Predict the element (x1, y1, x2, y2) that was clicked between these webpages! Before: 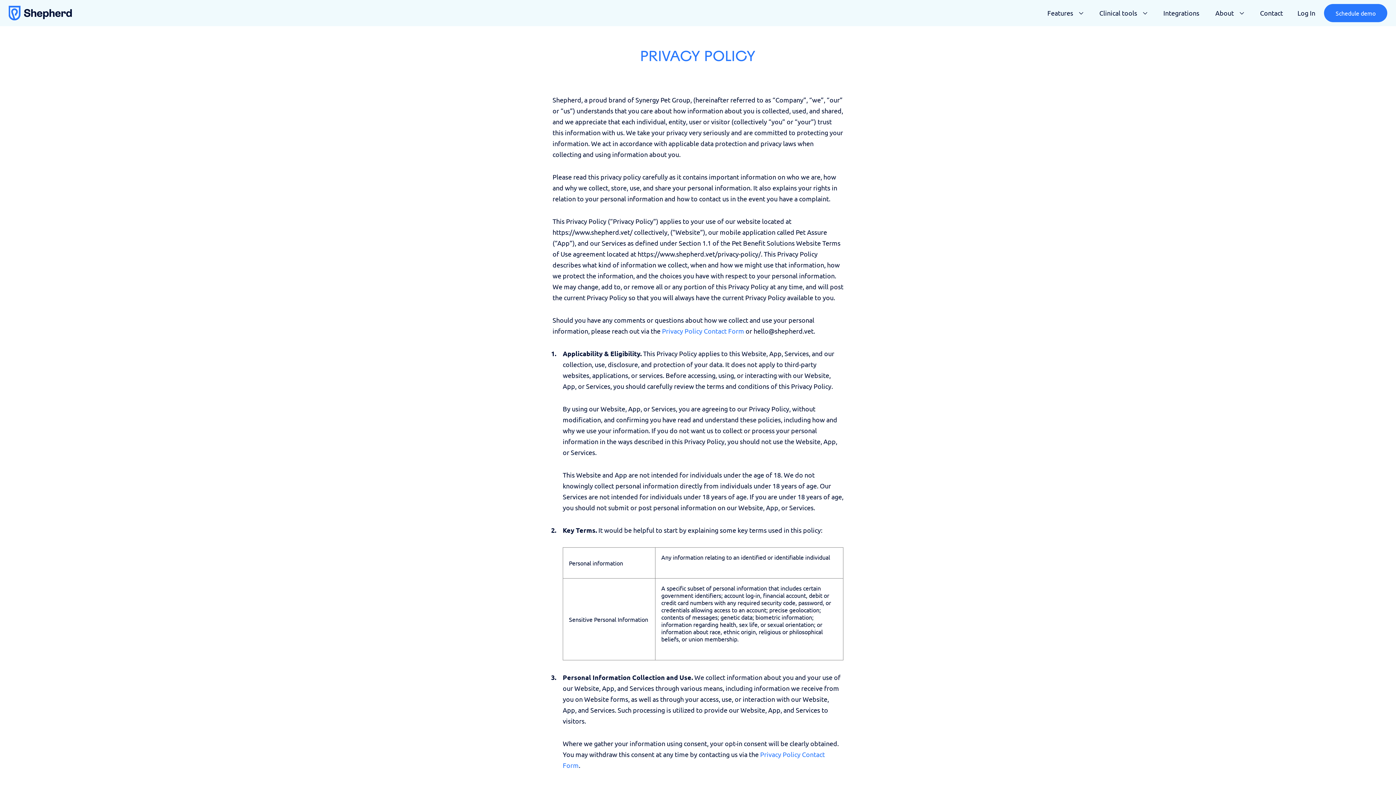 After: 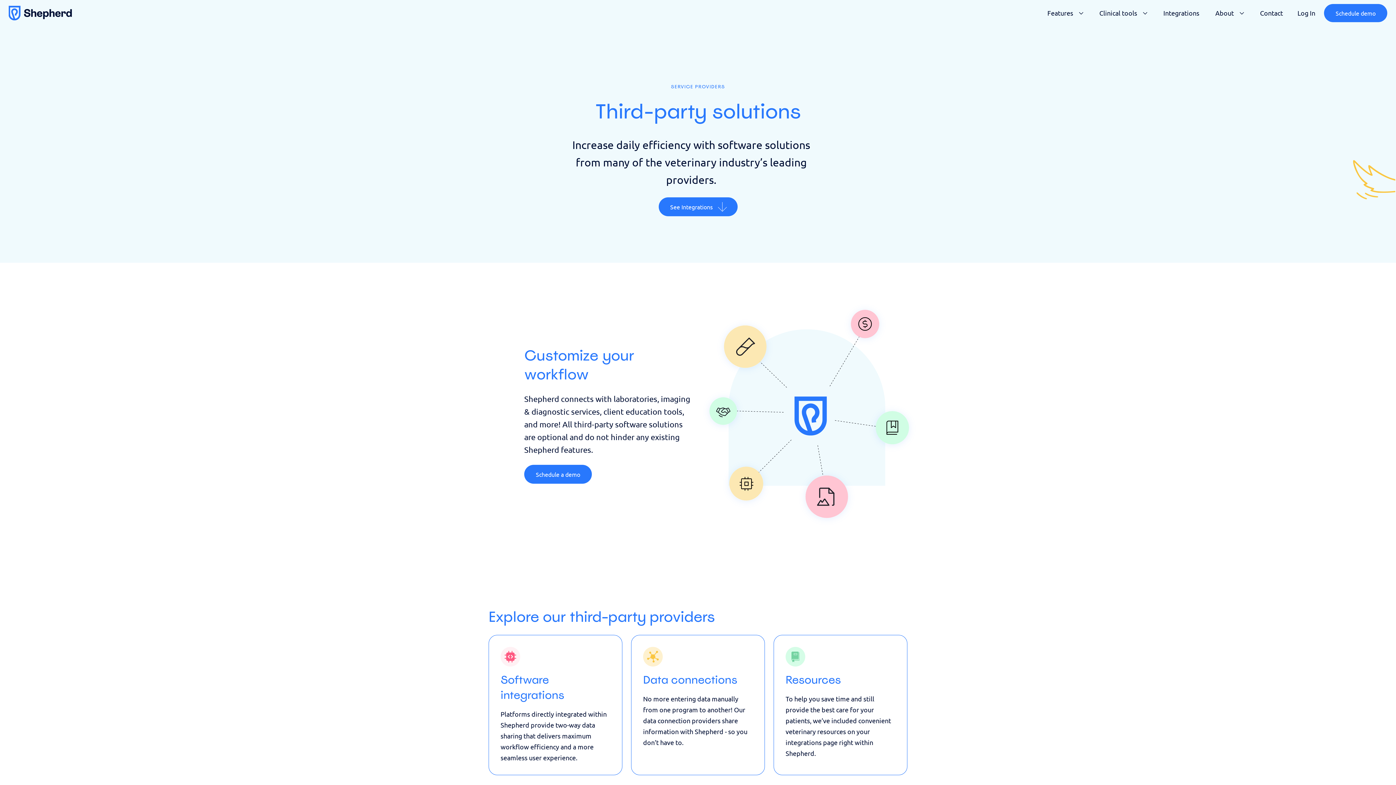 Action: label: Integrations bbox: (1163, 7, 1199, 18)